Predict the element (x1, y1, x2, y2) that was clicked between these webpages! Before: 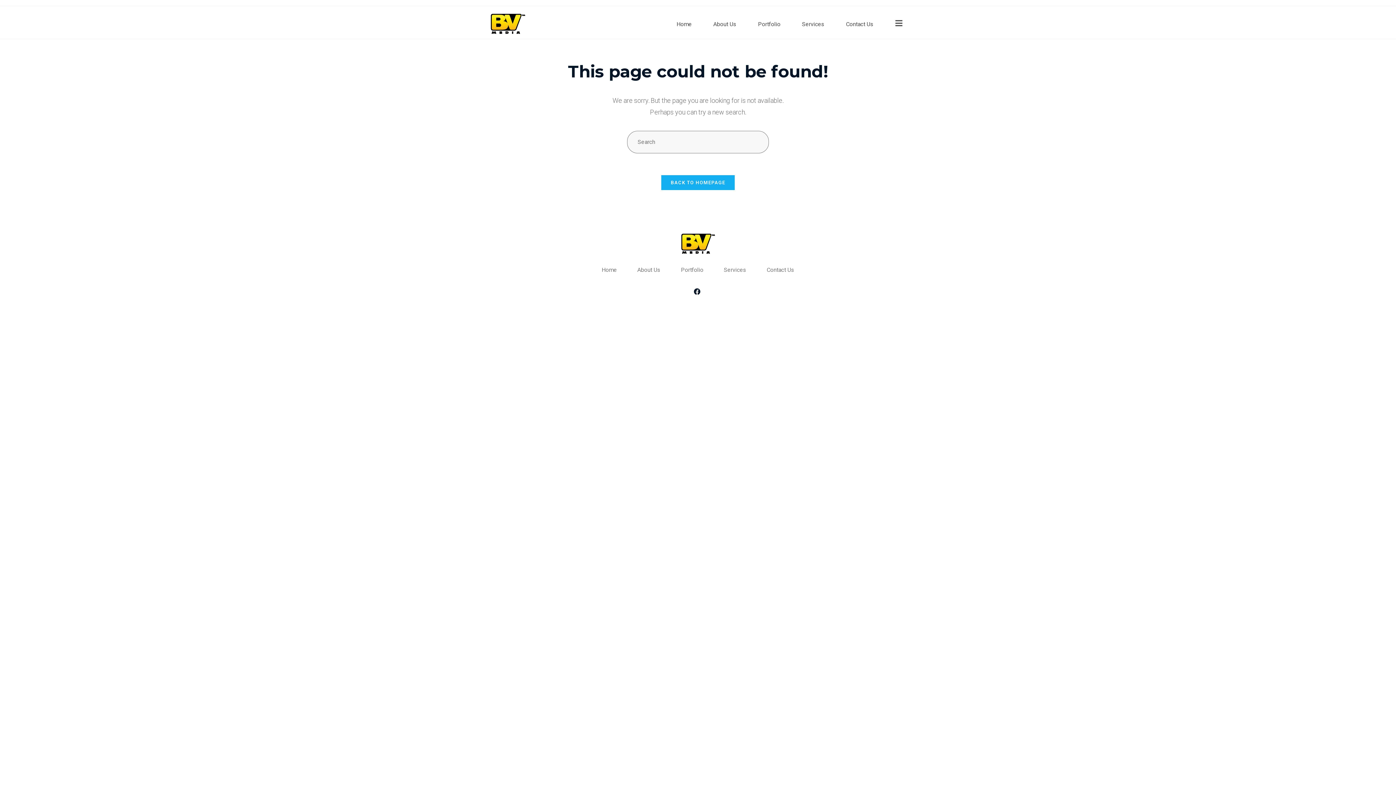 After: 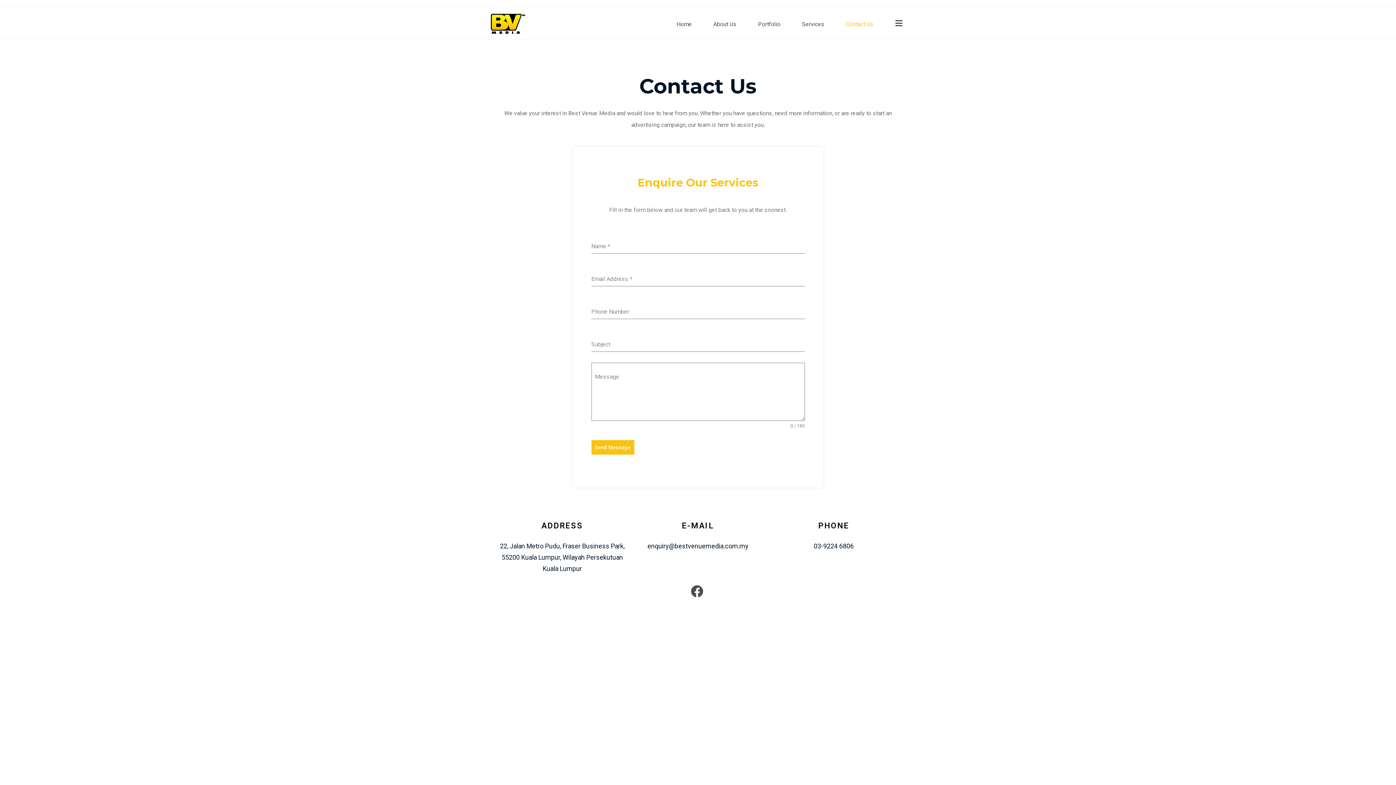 Action: bbox: (836, 9, 883, 38) label: Contact Us